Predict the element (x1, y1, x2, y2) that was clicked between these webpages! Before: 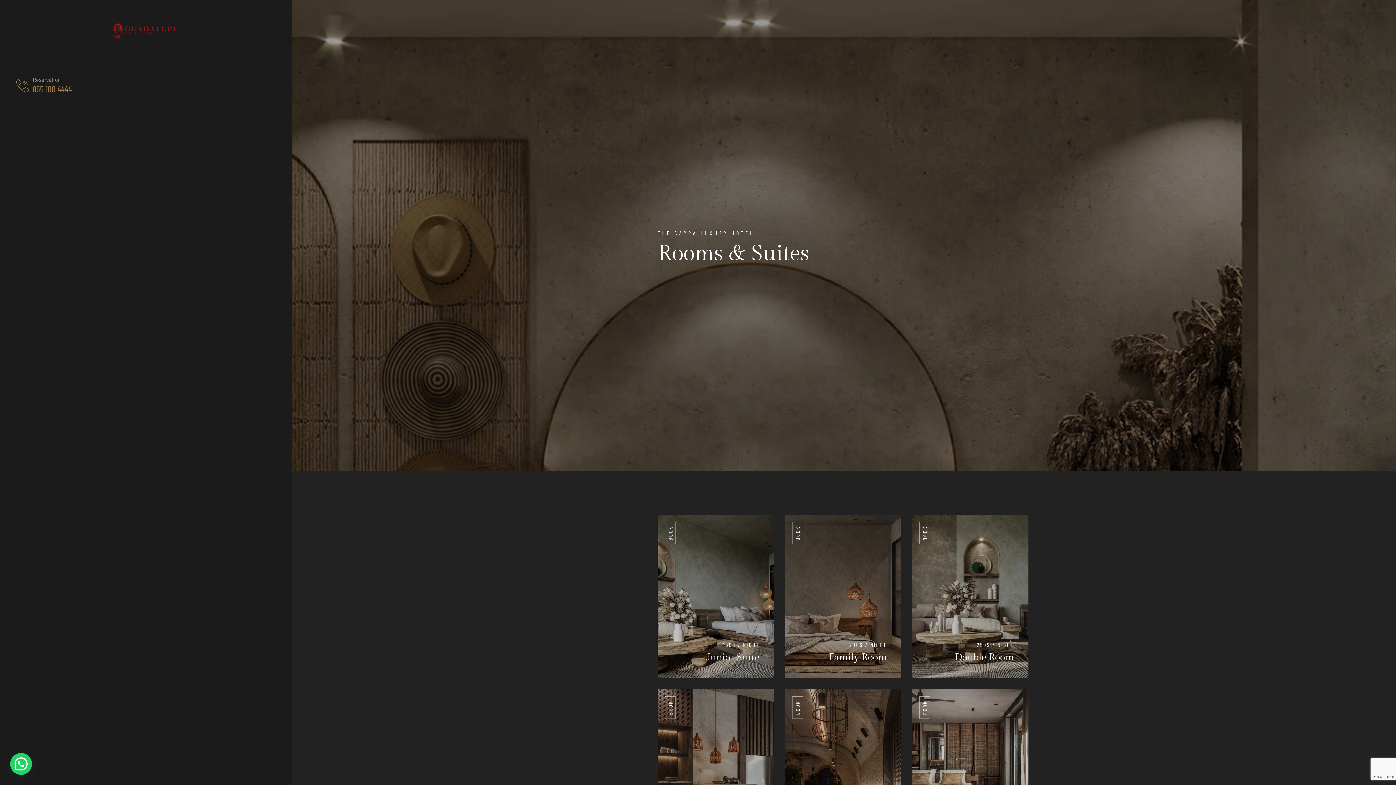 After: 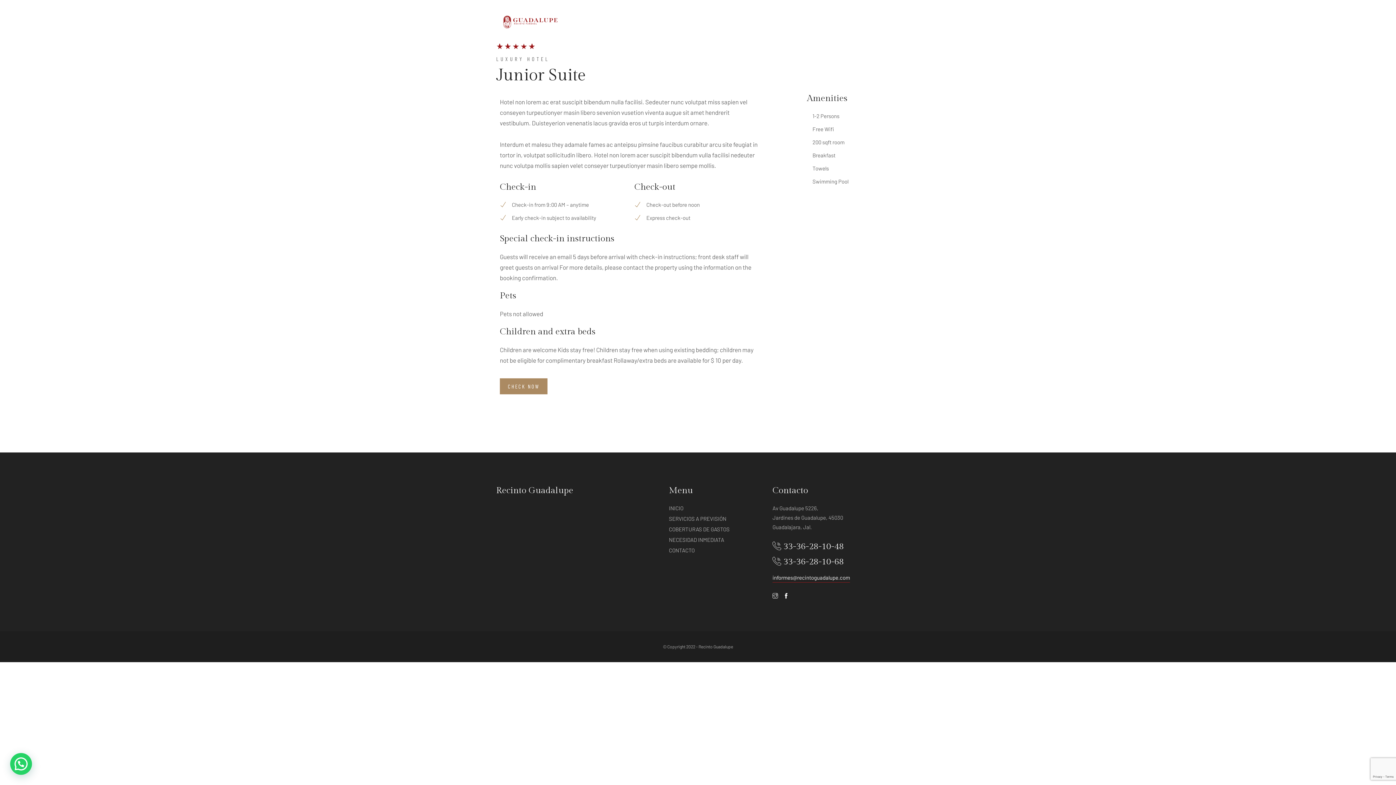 Action: bbox: (666, 526, 674, 540) label: BOOK